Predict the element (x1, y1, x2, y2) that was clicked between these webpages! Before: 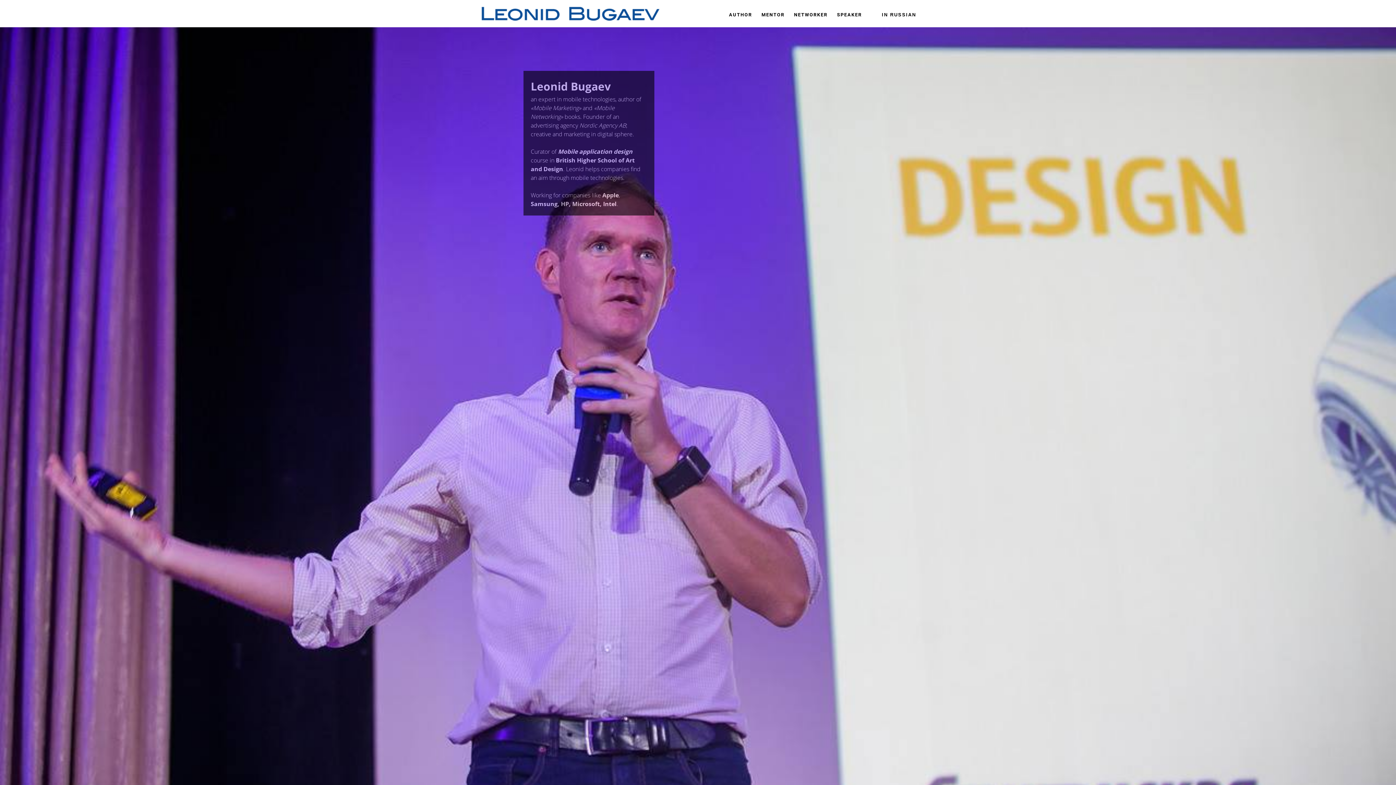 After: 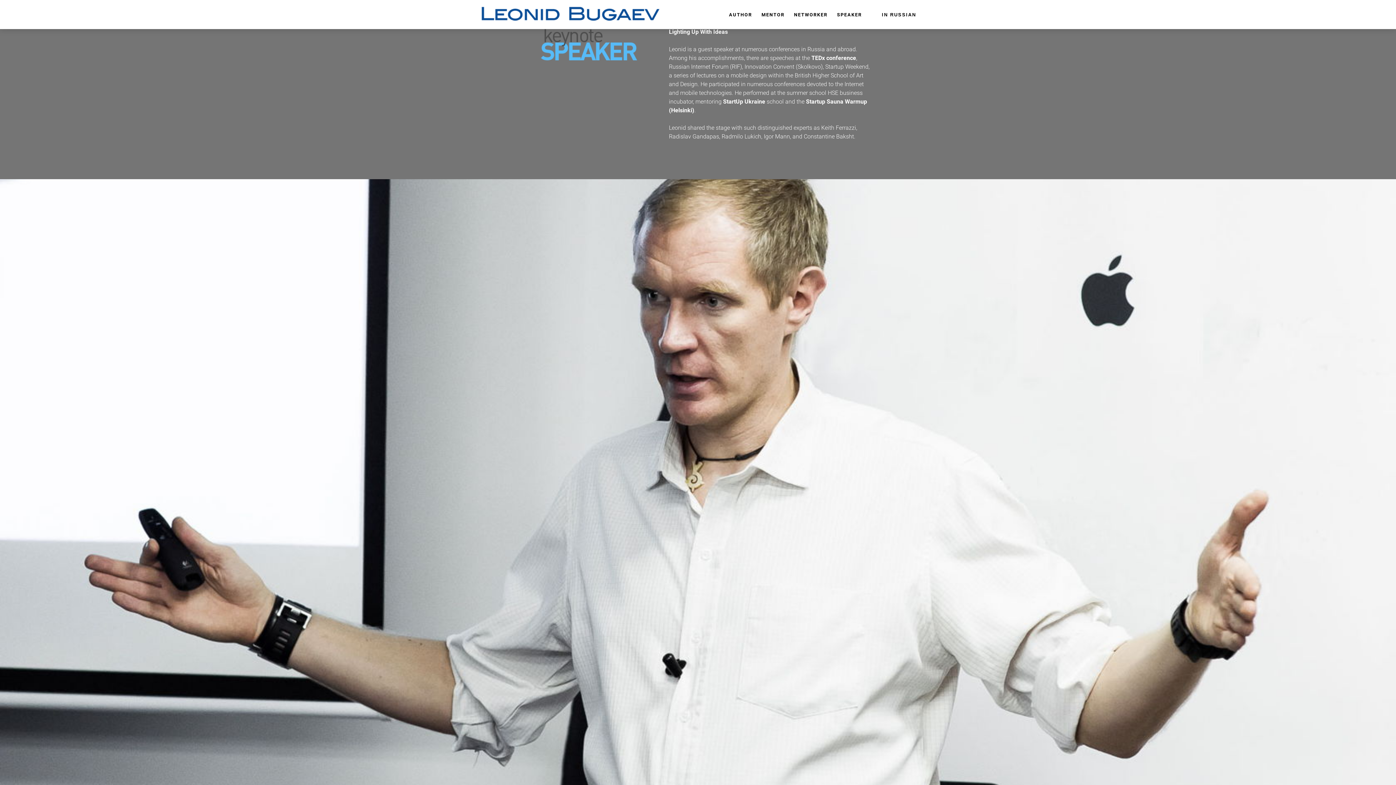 Action: bbox: (837, 12, 862, 17) label: SPEAKER